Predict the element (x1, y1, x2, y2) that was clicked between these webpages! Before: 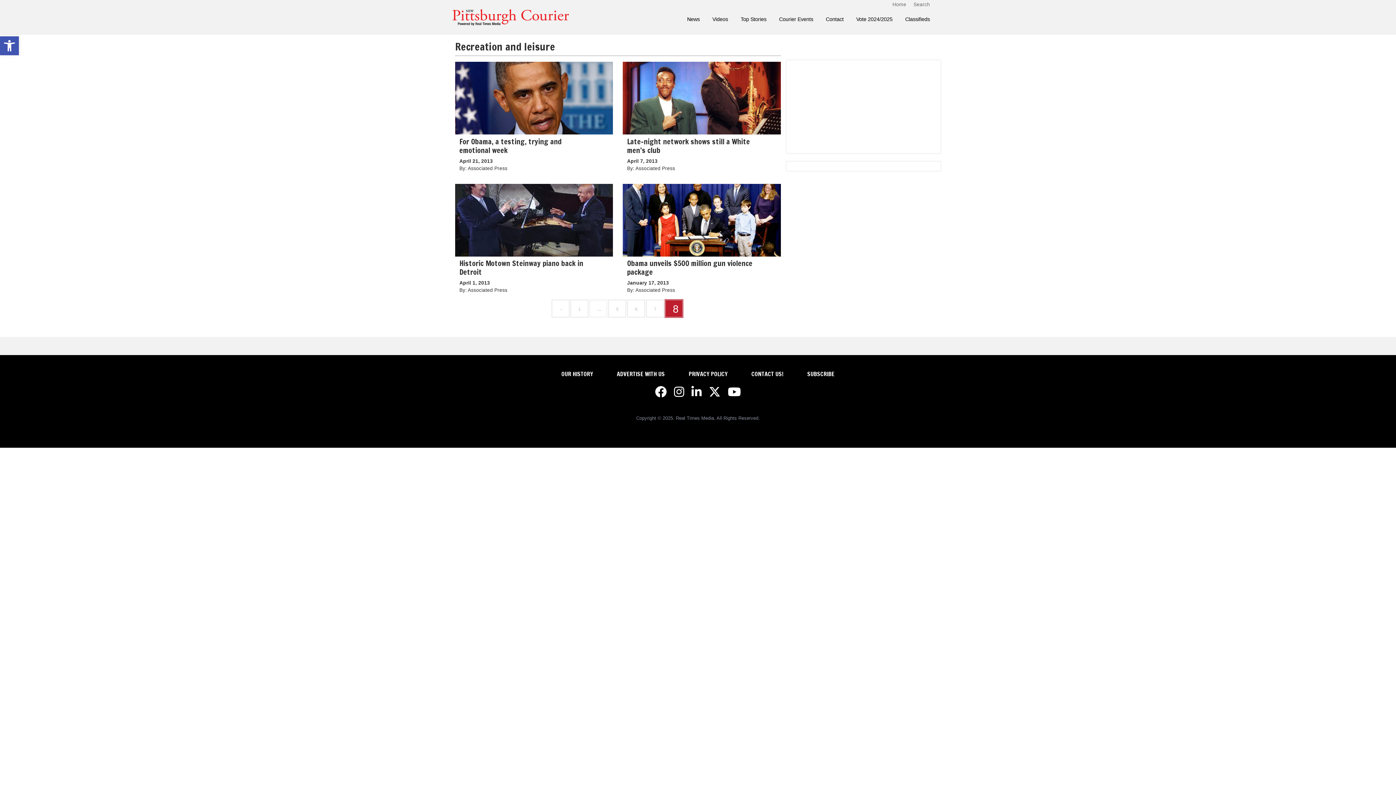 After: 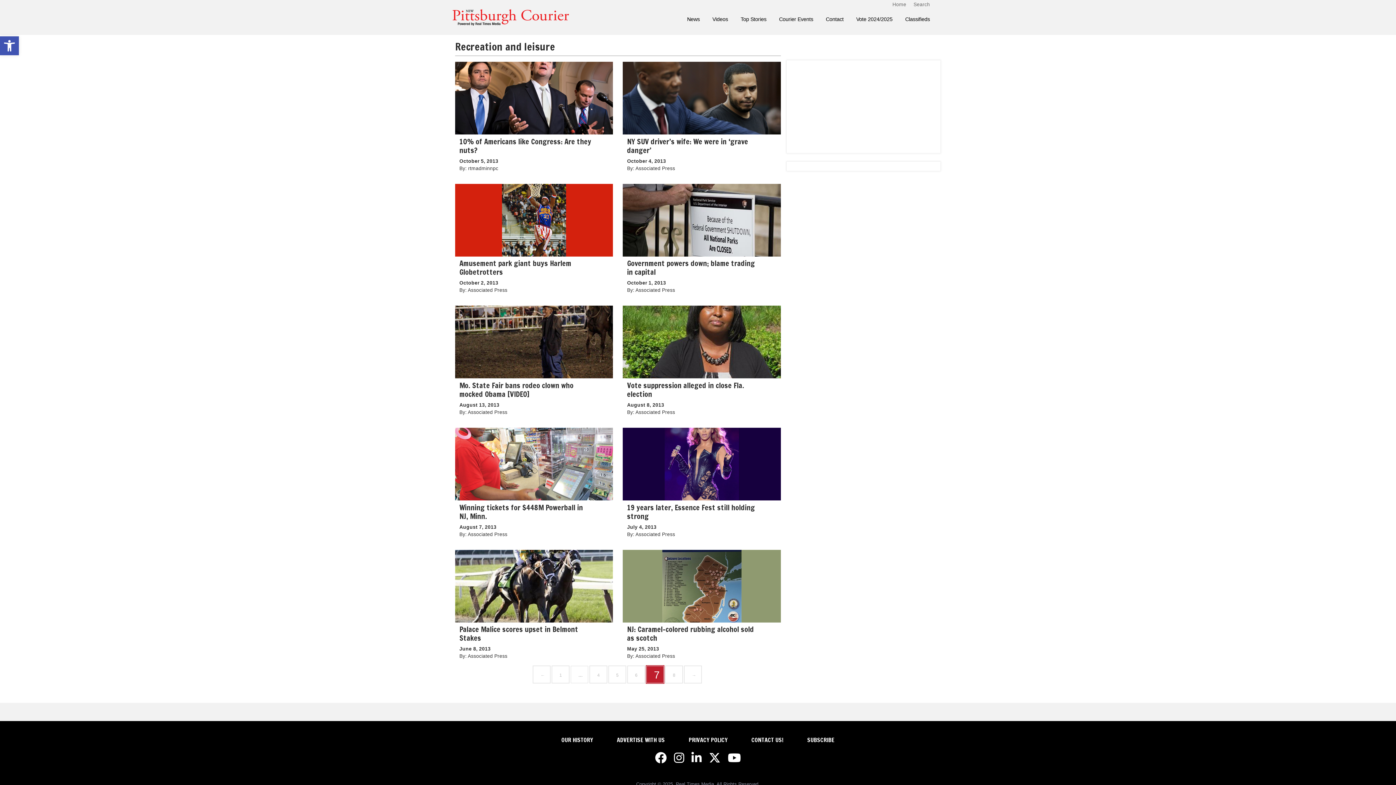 Action: label: 7 bbox: (646, 300, 663, 317)